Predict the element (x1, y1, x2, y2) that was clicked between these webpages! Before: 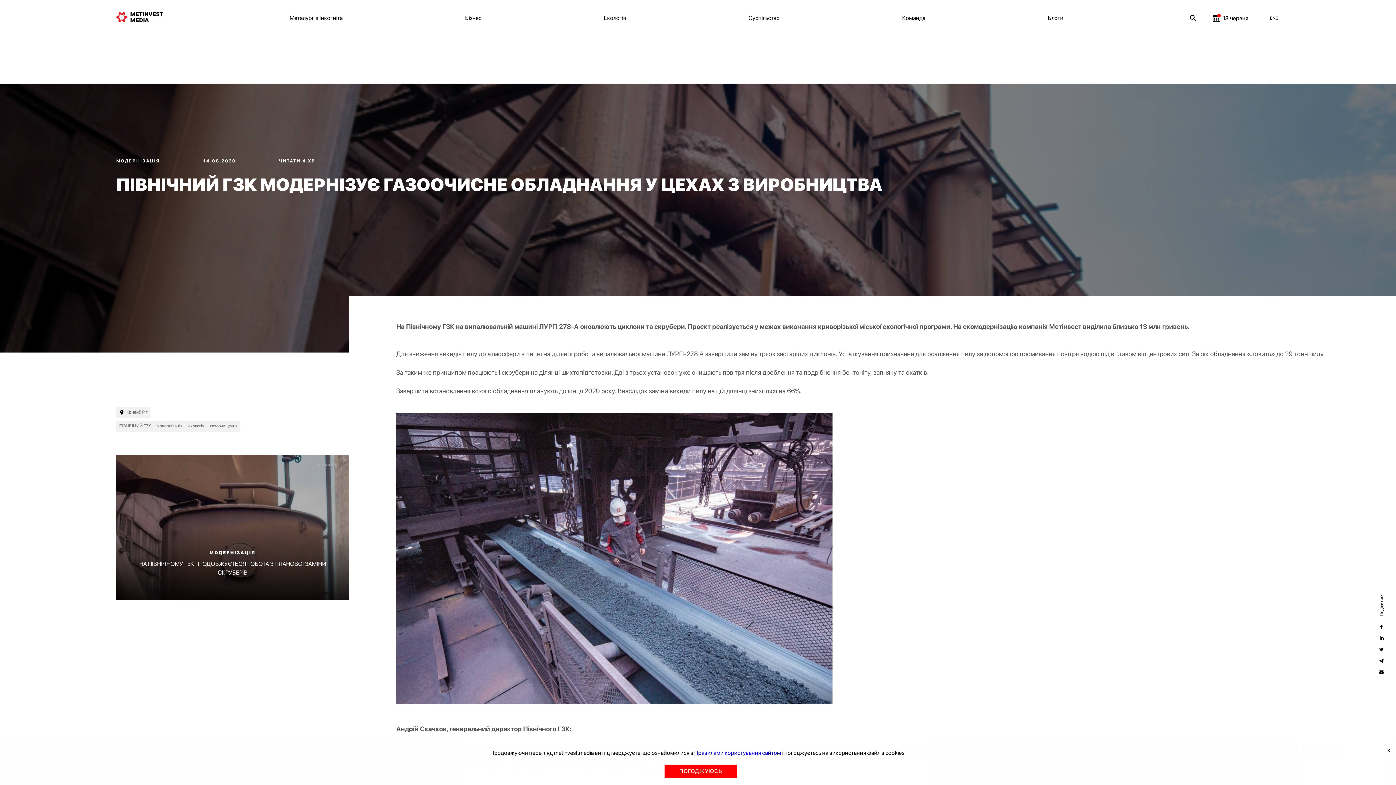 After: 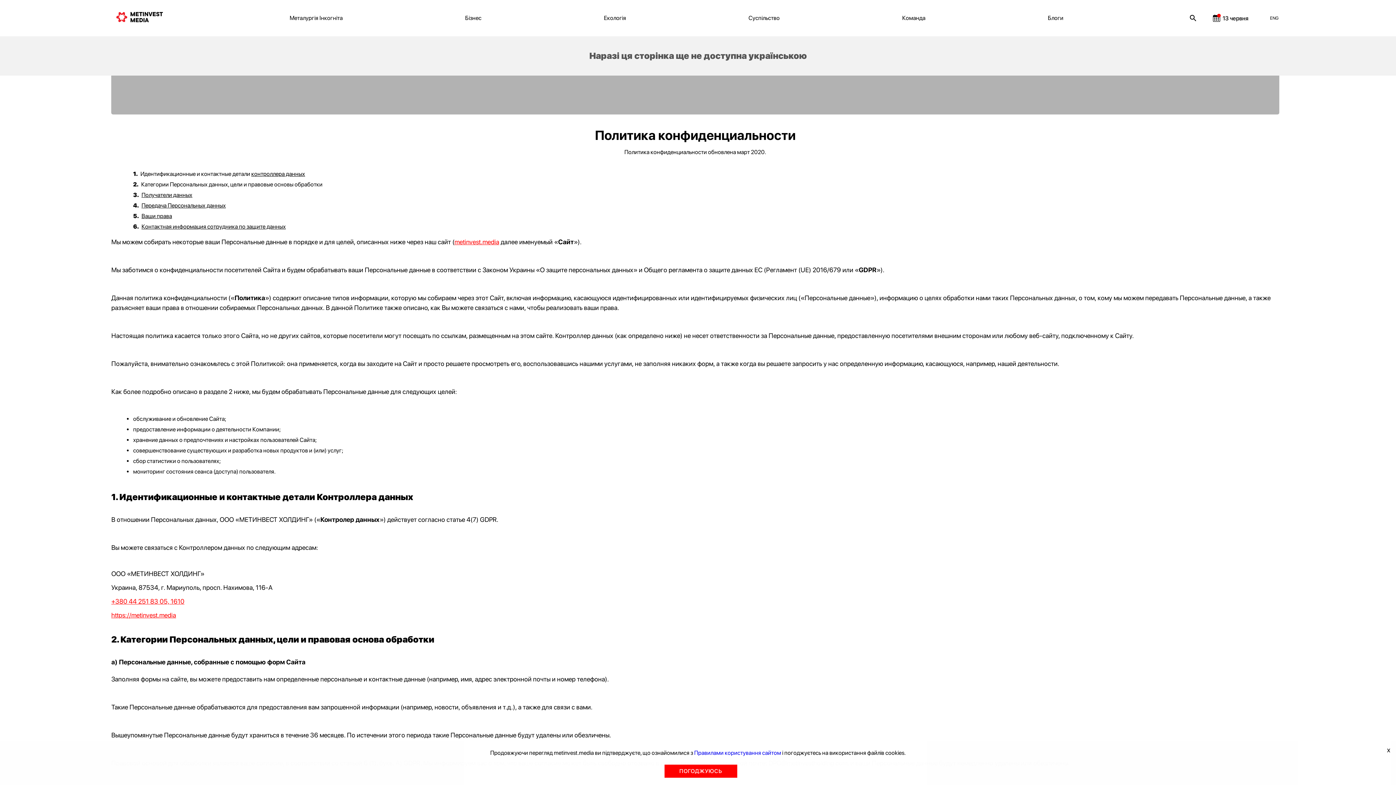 Action: bbox: (694, 749, 781, 756) label: Правилами користування сайтом